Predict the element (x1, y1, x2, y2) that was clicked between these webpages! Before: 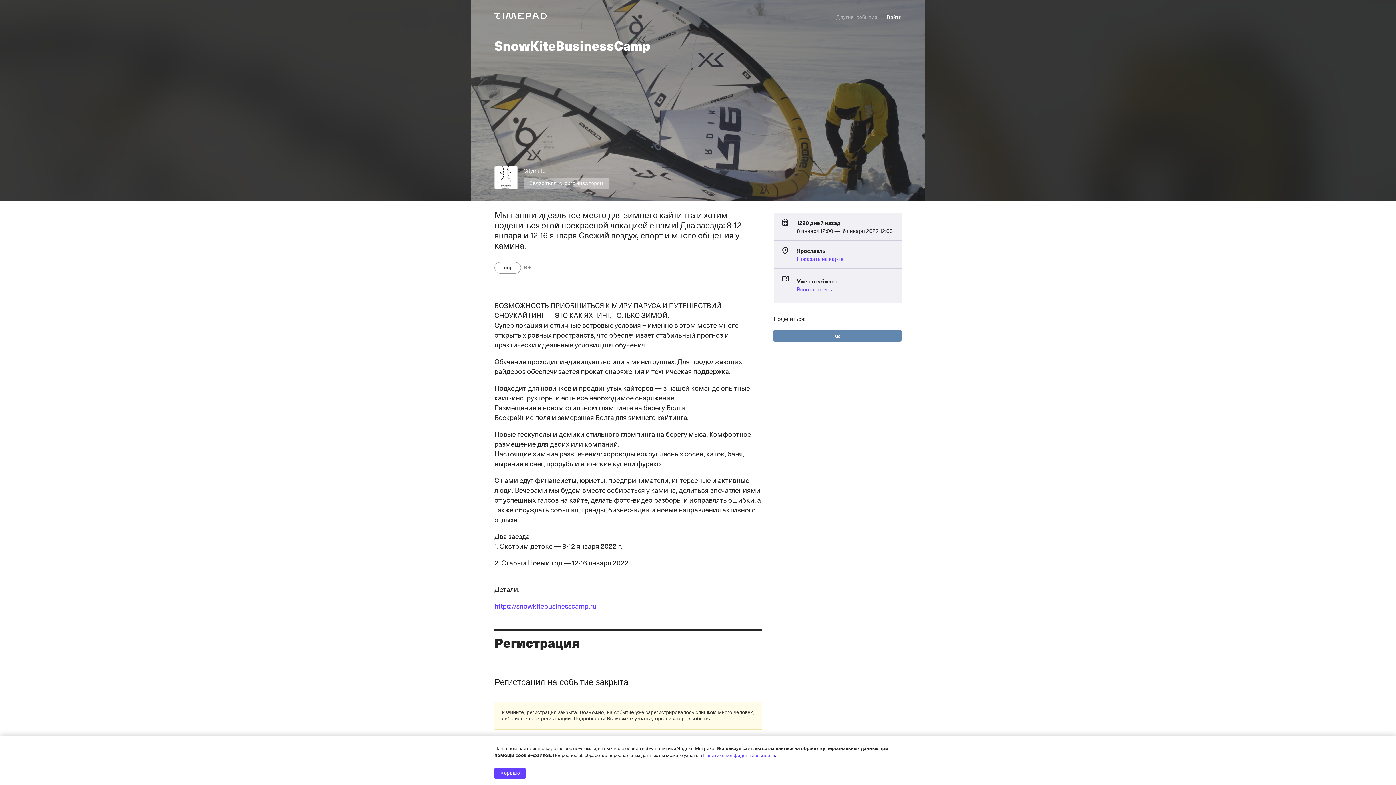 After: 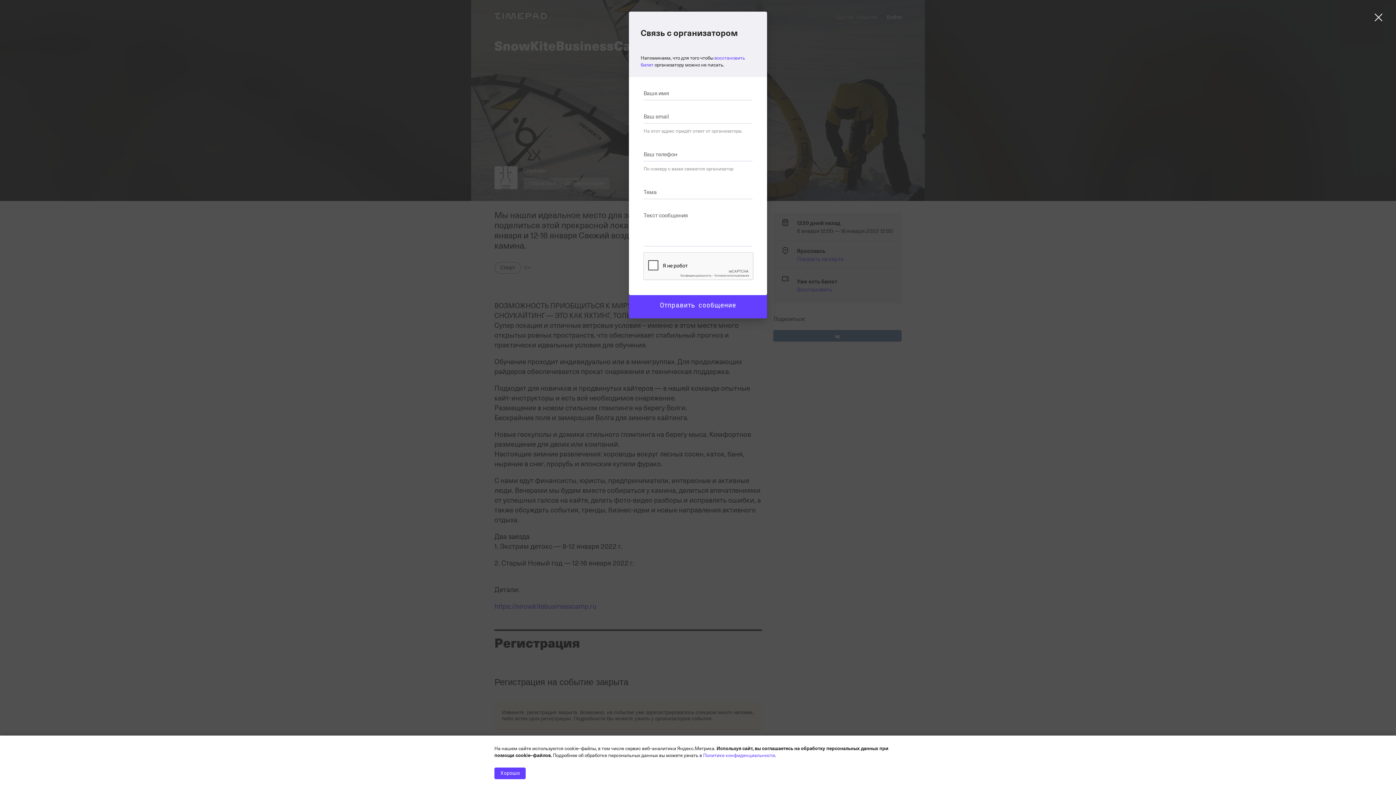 Action: bbox: (523, 177, 609, 189) label: Связаться с организатором